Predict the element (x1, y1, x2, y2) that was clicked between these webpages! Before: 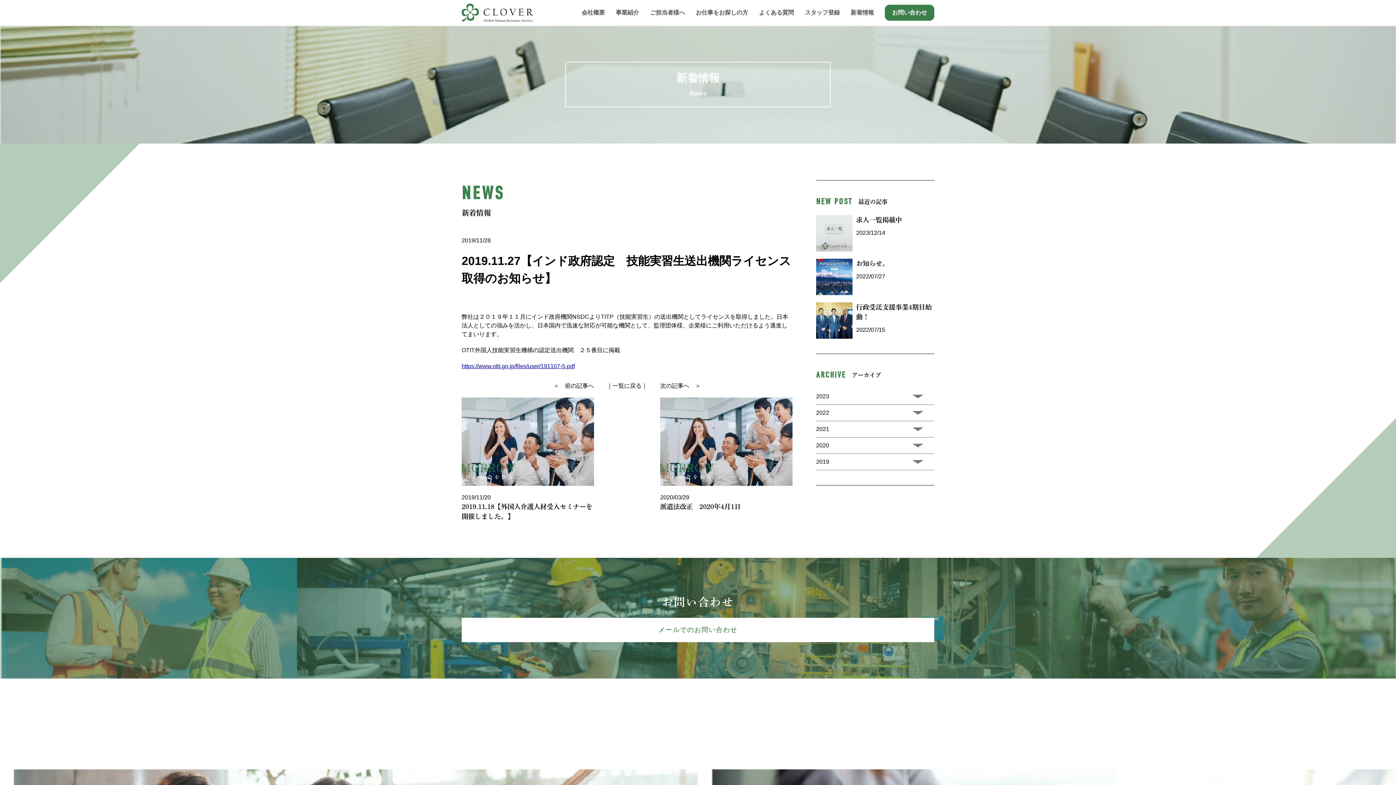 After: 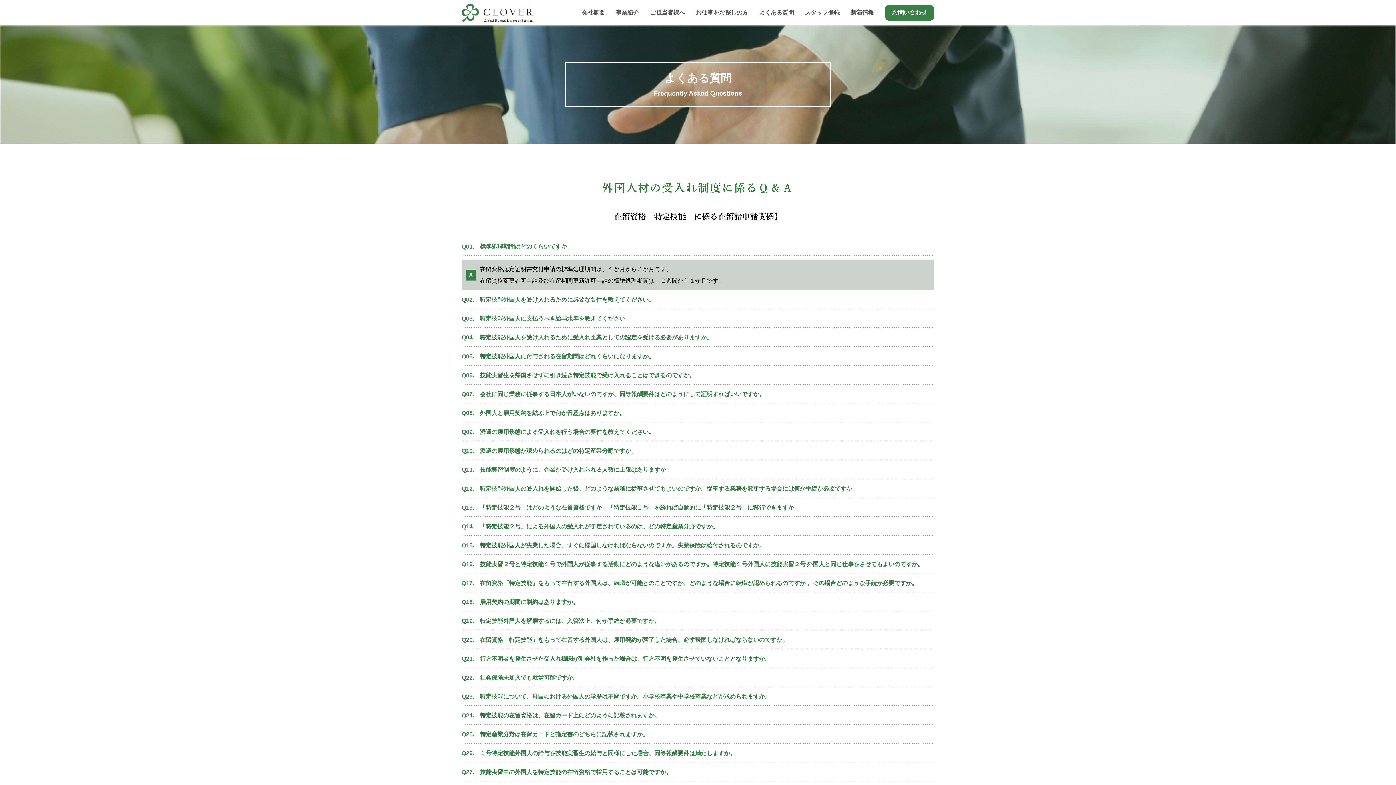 Action: label: よくある質問 bbox: (759, 8, 794, 17)